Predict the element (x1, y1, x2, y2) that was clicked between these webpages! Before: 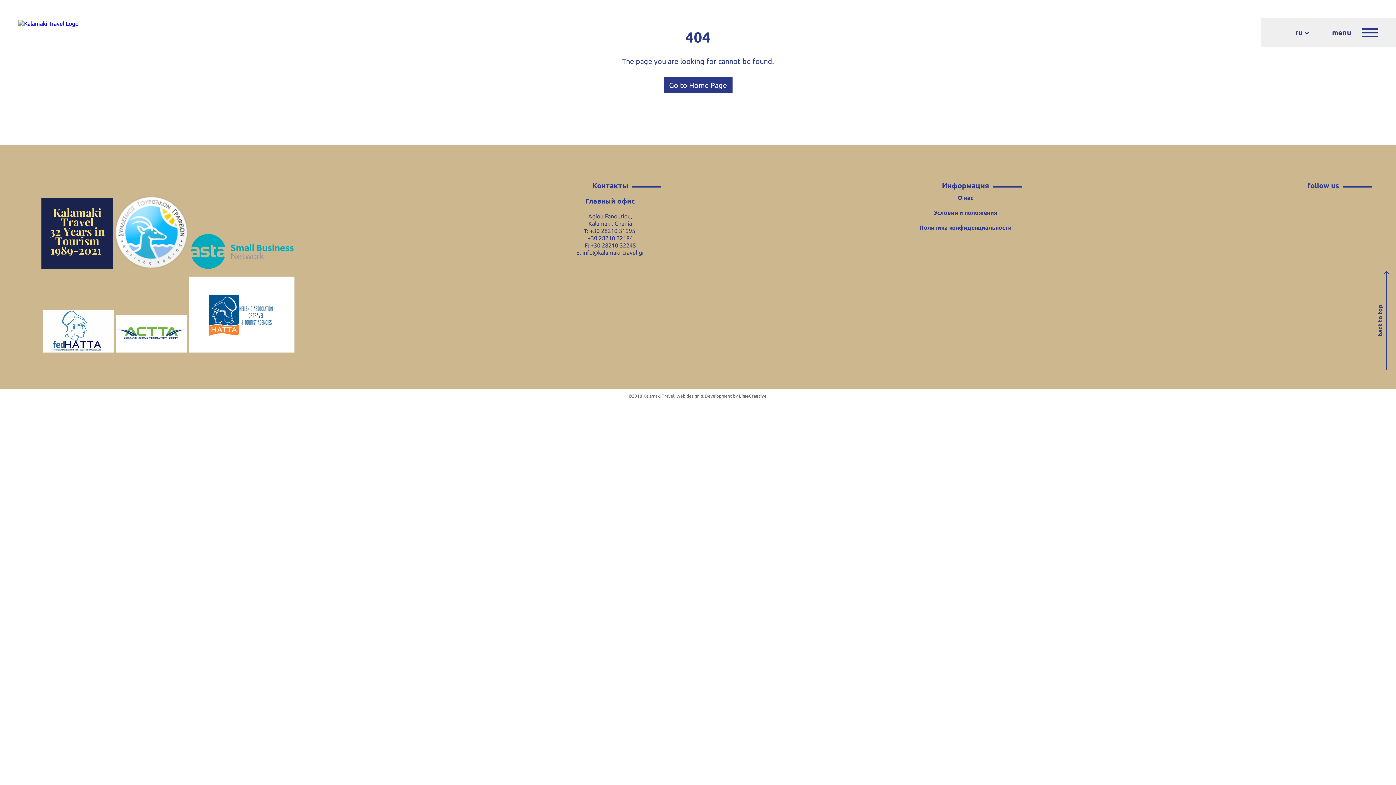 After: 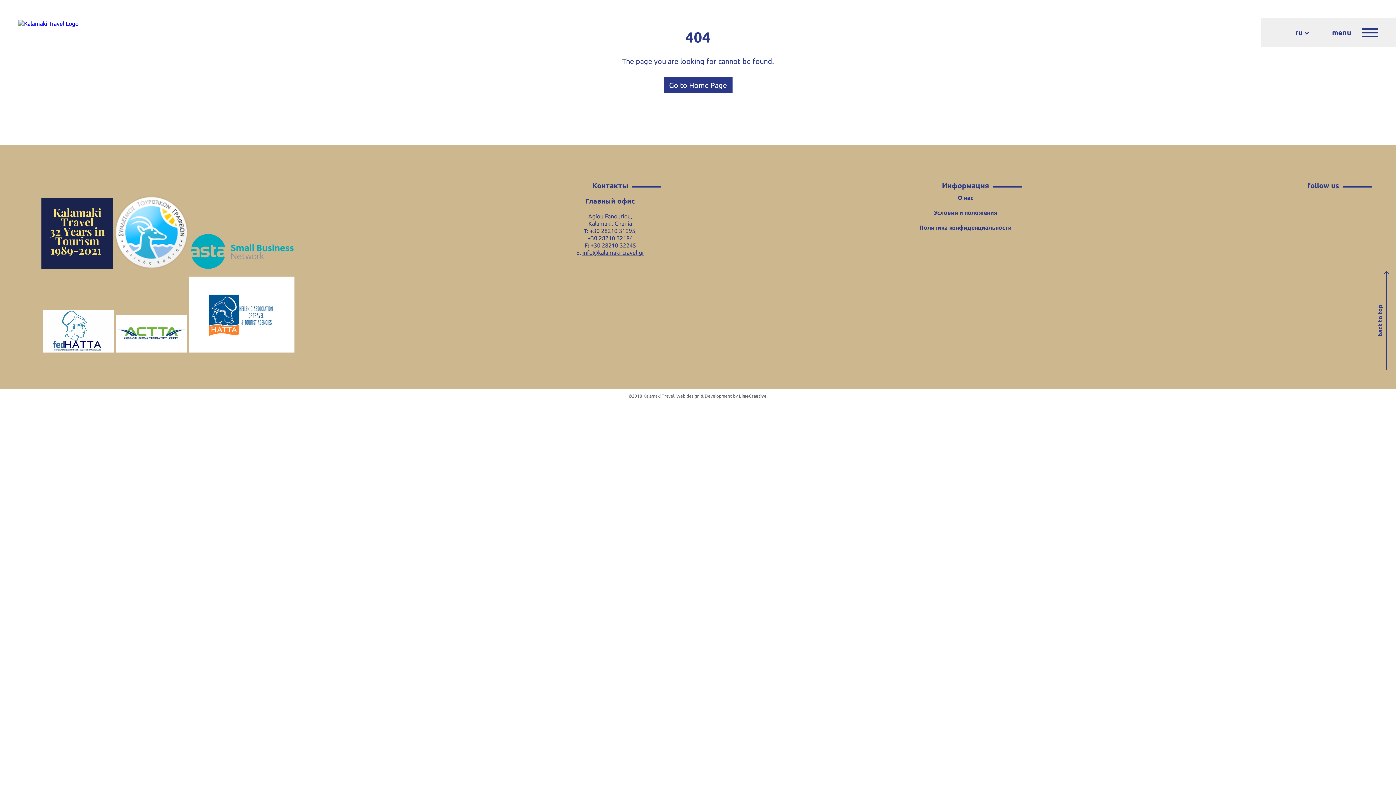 Action: bbox: (582, 249, 644, 256) label: info@kalamaki-travel.gr